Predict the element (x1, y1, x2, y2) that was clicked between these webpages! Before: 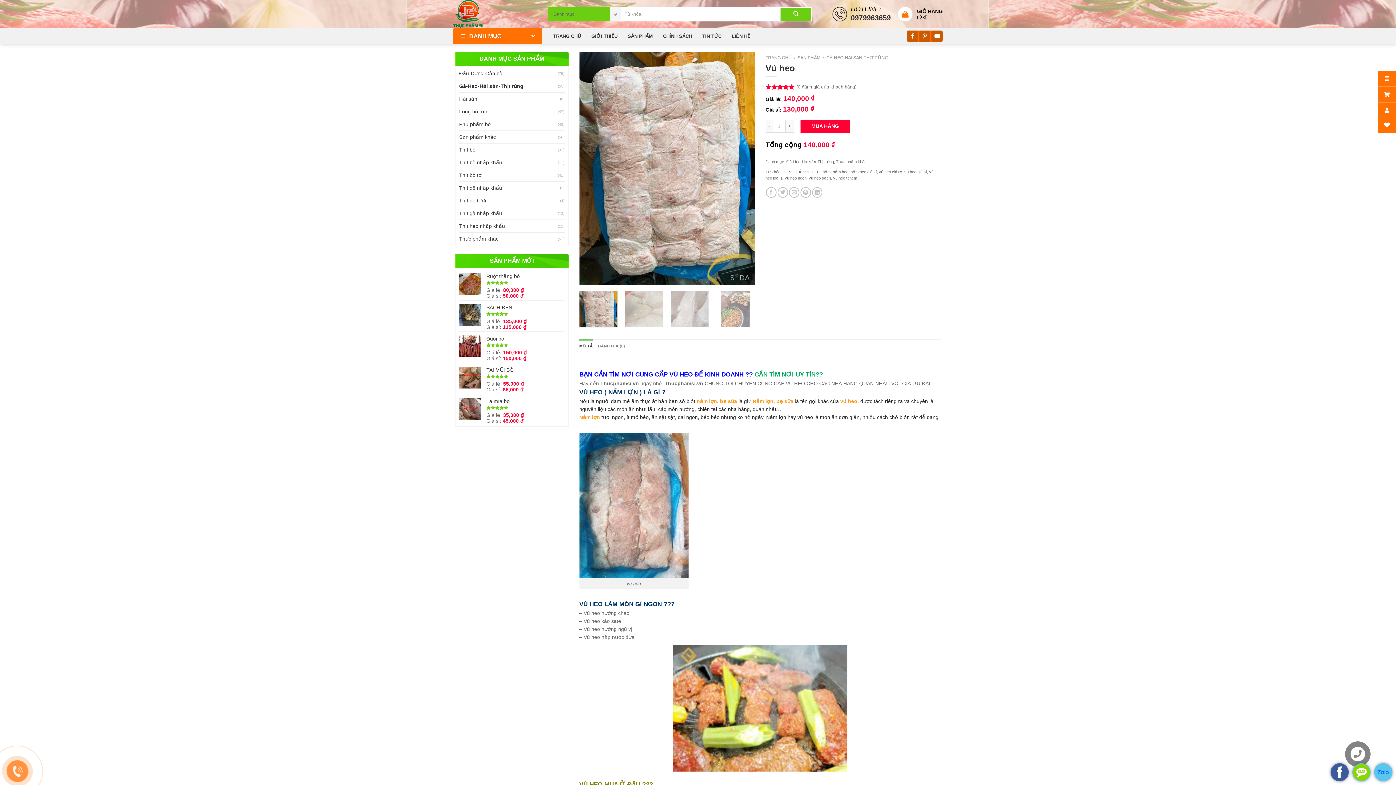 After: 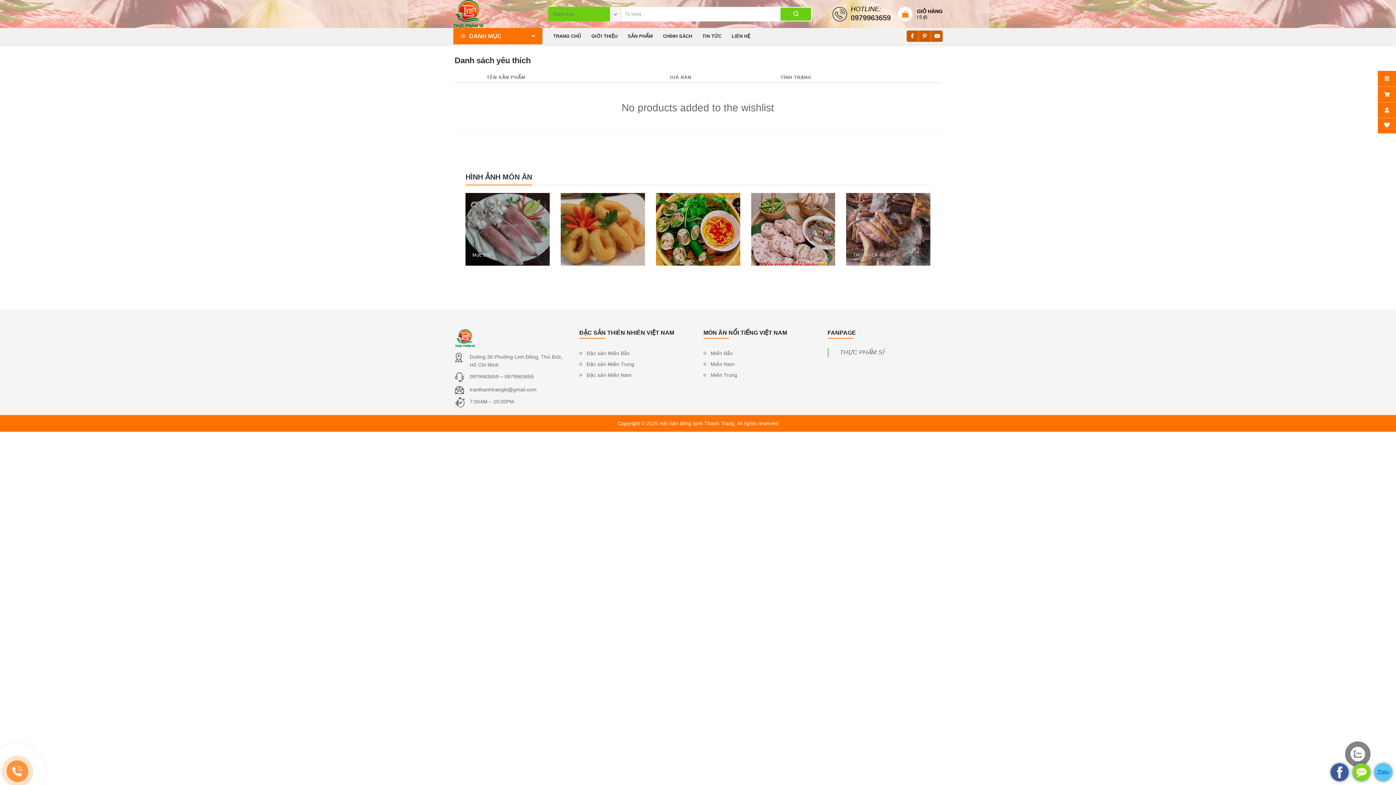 Action: bbox: (1378, 117, 1396, 133)